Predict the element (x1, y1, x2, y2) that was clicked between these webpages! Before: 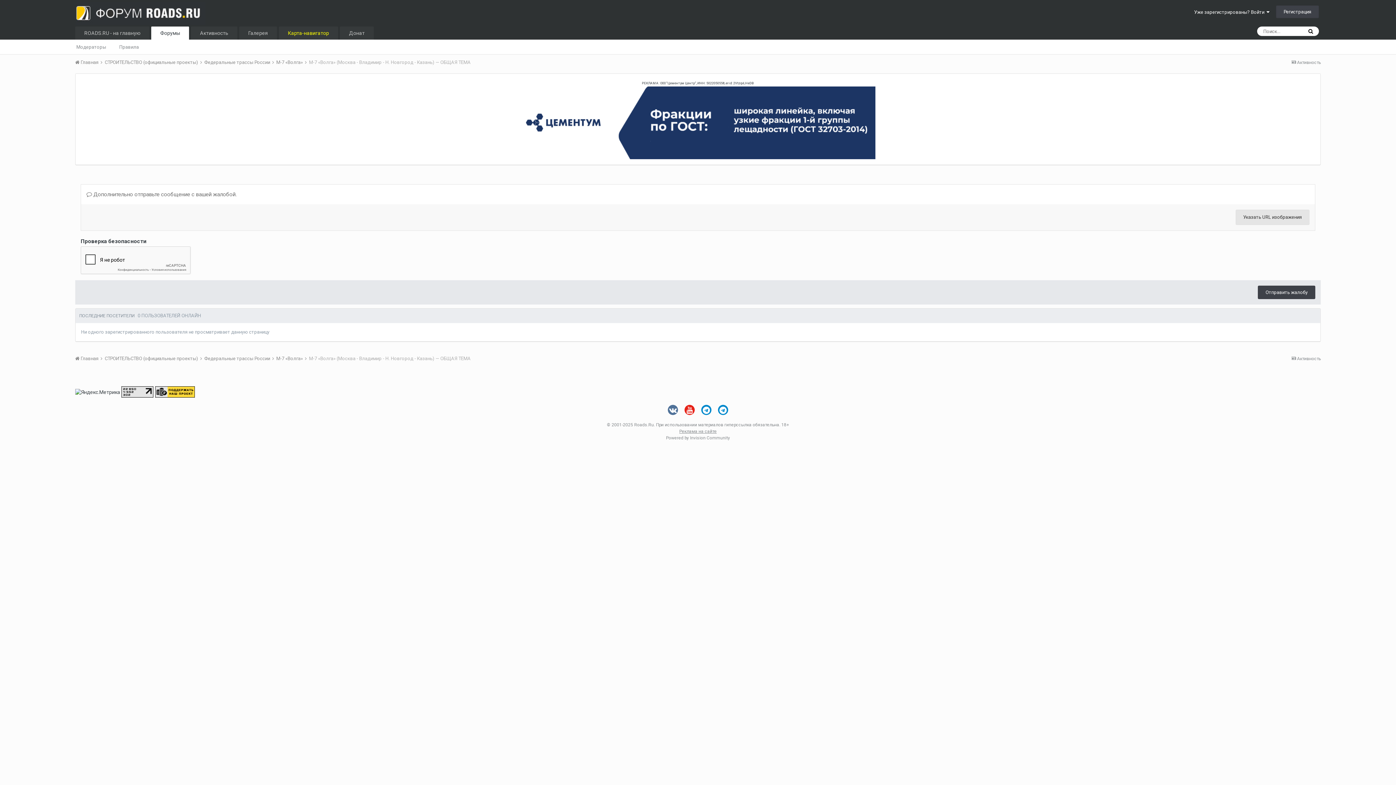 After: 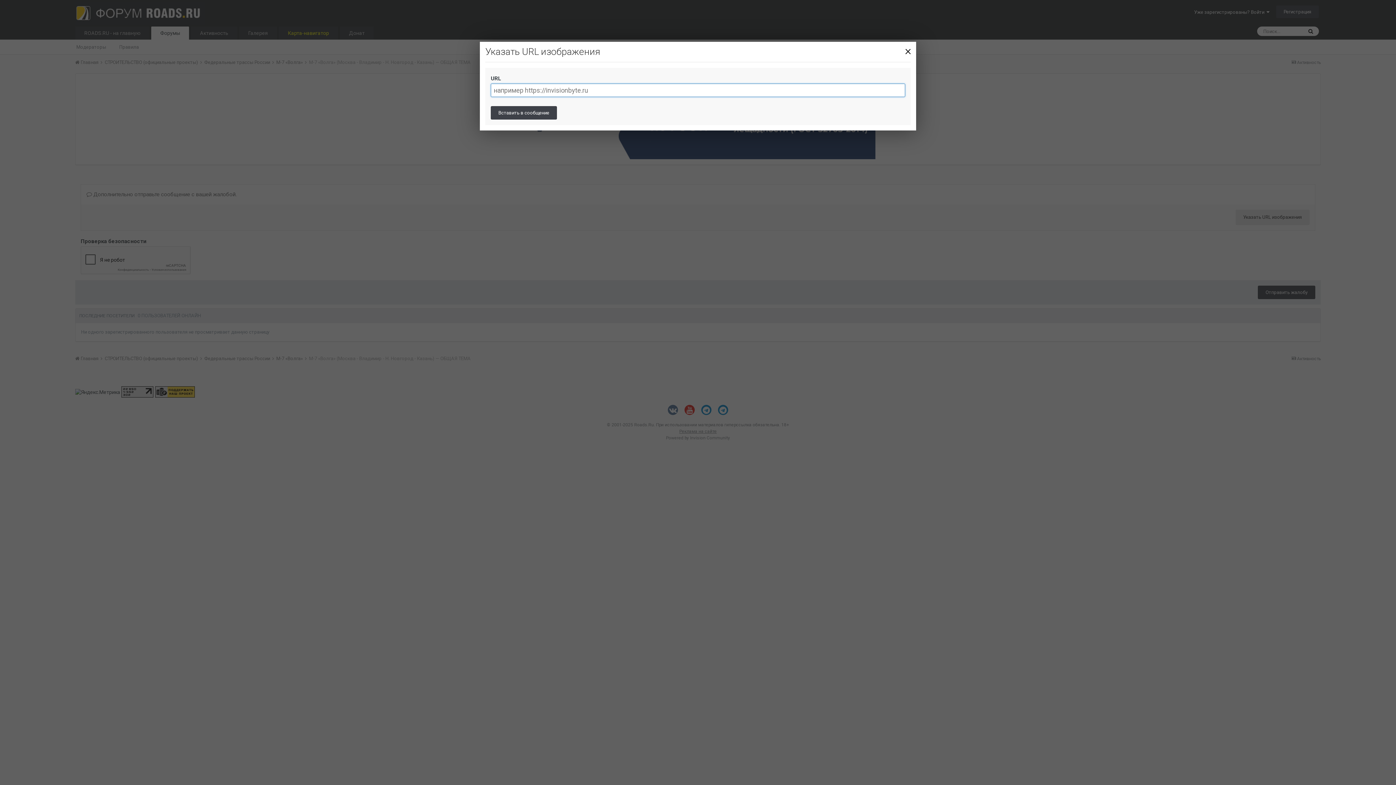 Action: label: Указать URL изображения bbox: (1236, 209, 1309, 225)